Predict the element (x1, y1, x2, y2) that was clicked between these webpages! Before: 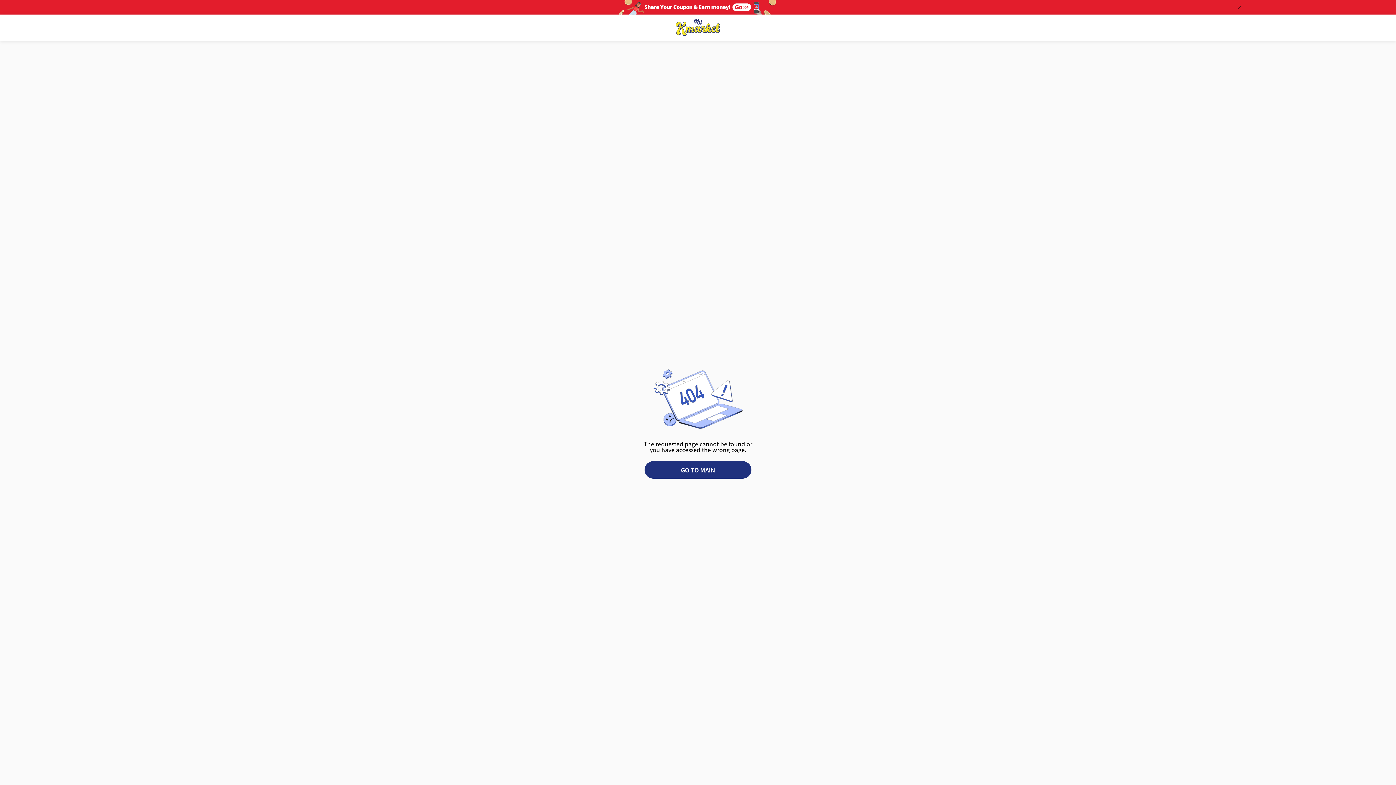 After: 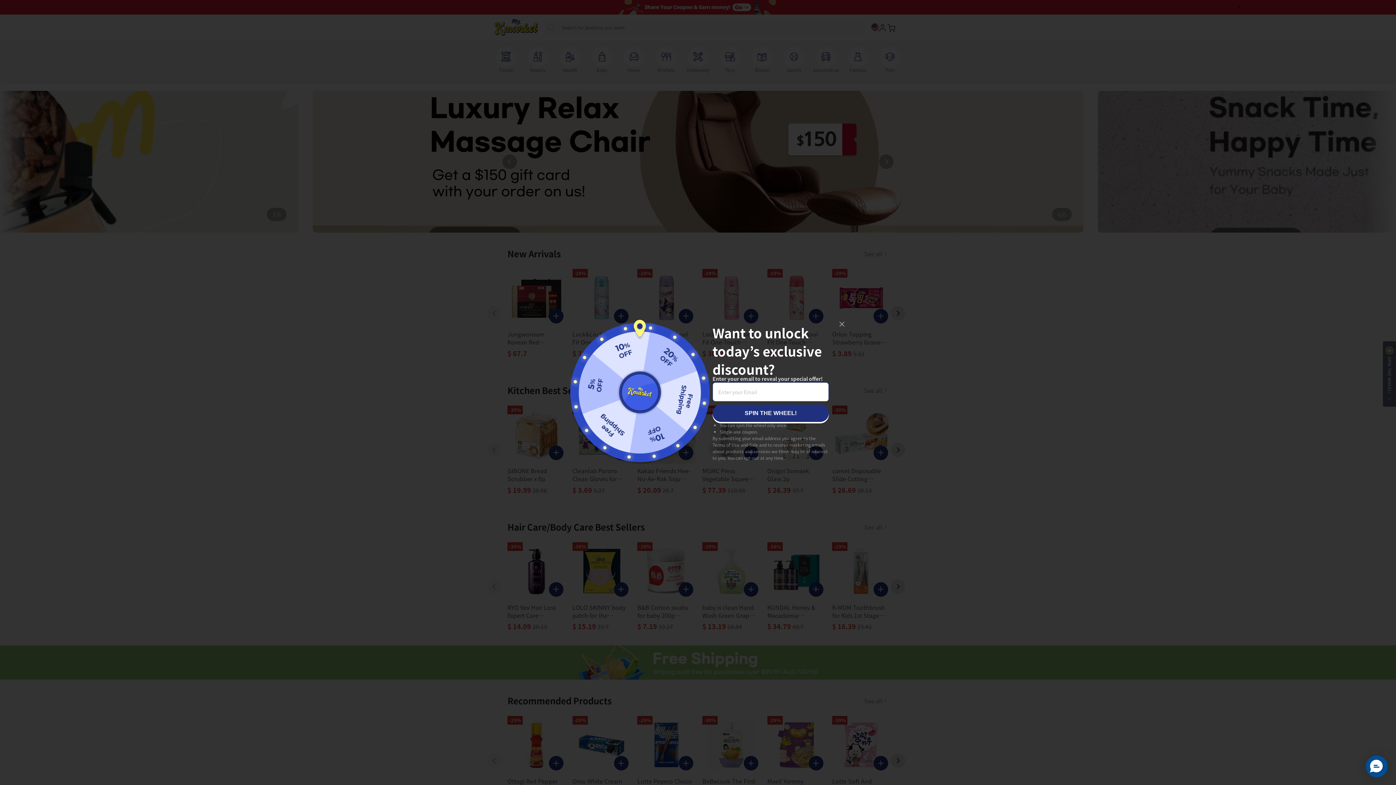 Action: bbox: (675, 29, 720, 38)